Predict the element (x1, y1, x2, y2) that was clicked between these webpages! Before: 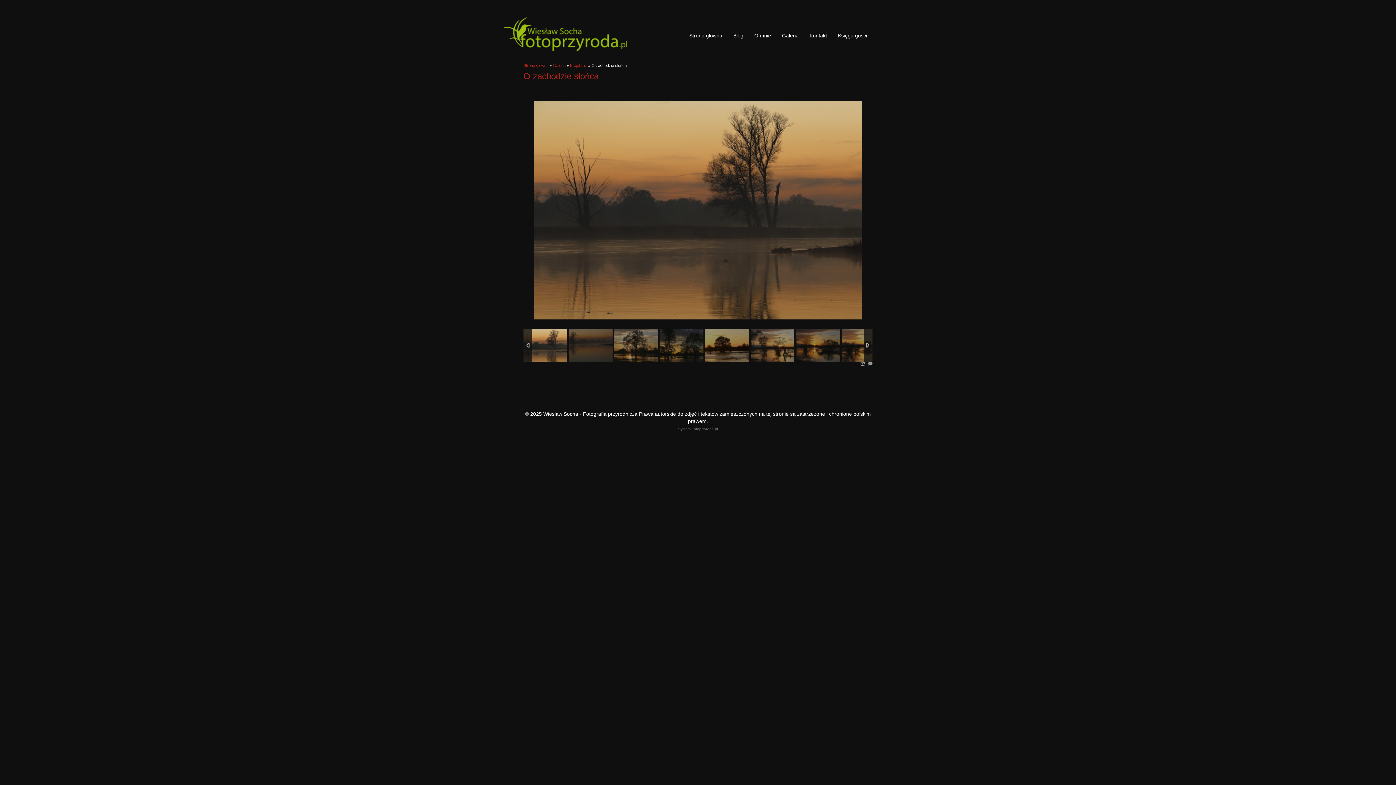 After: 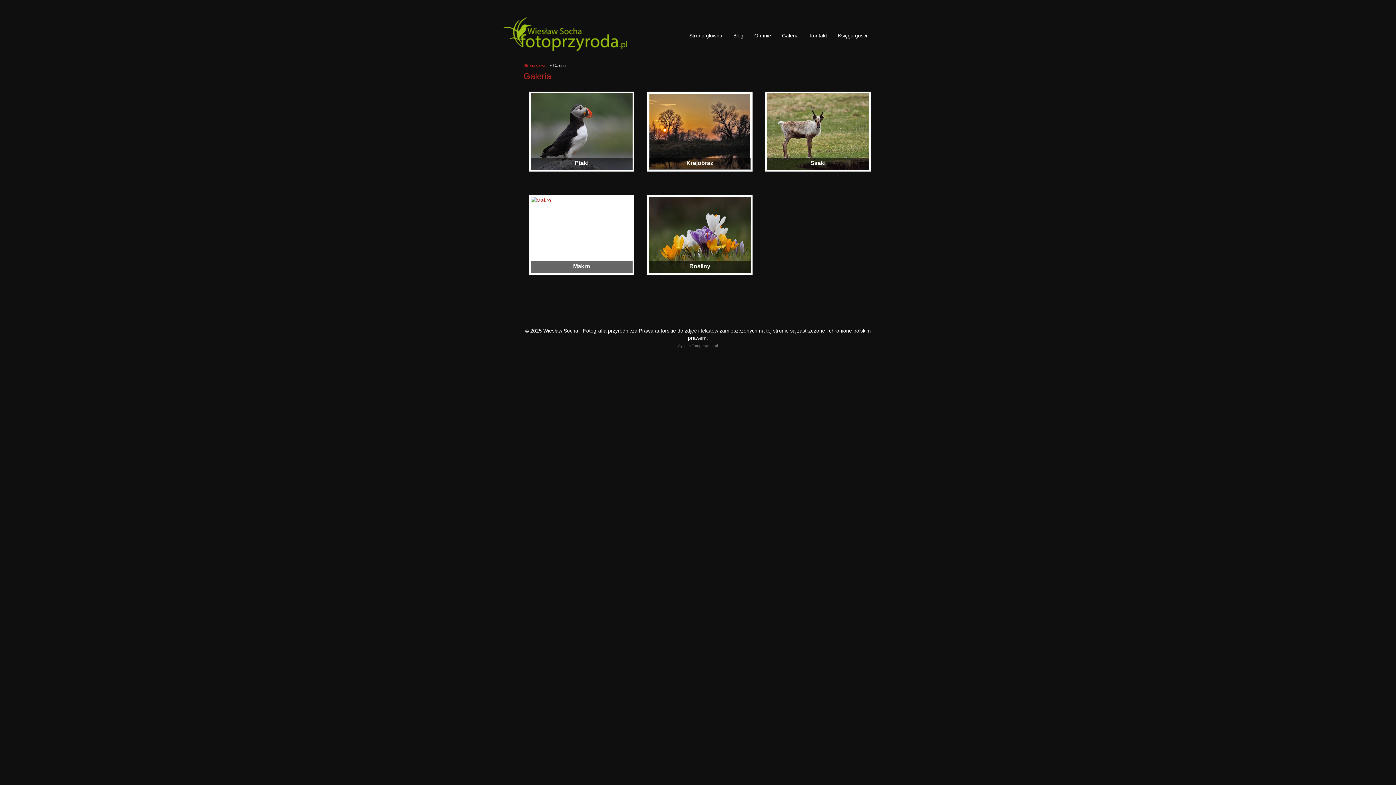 Action: bbox: (553, 63, 565, 67) label: Galeria